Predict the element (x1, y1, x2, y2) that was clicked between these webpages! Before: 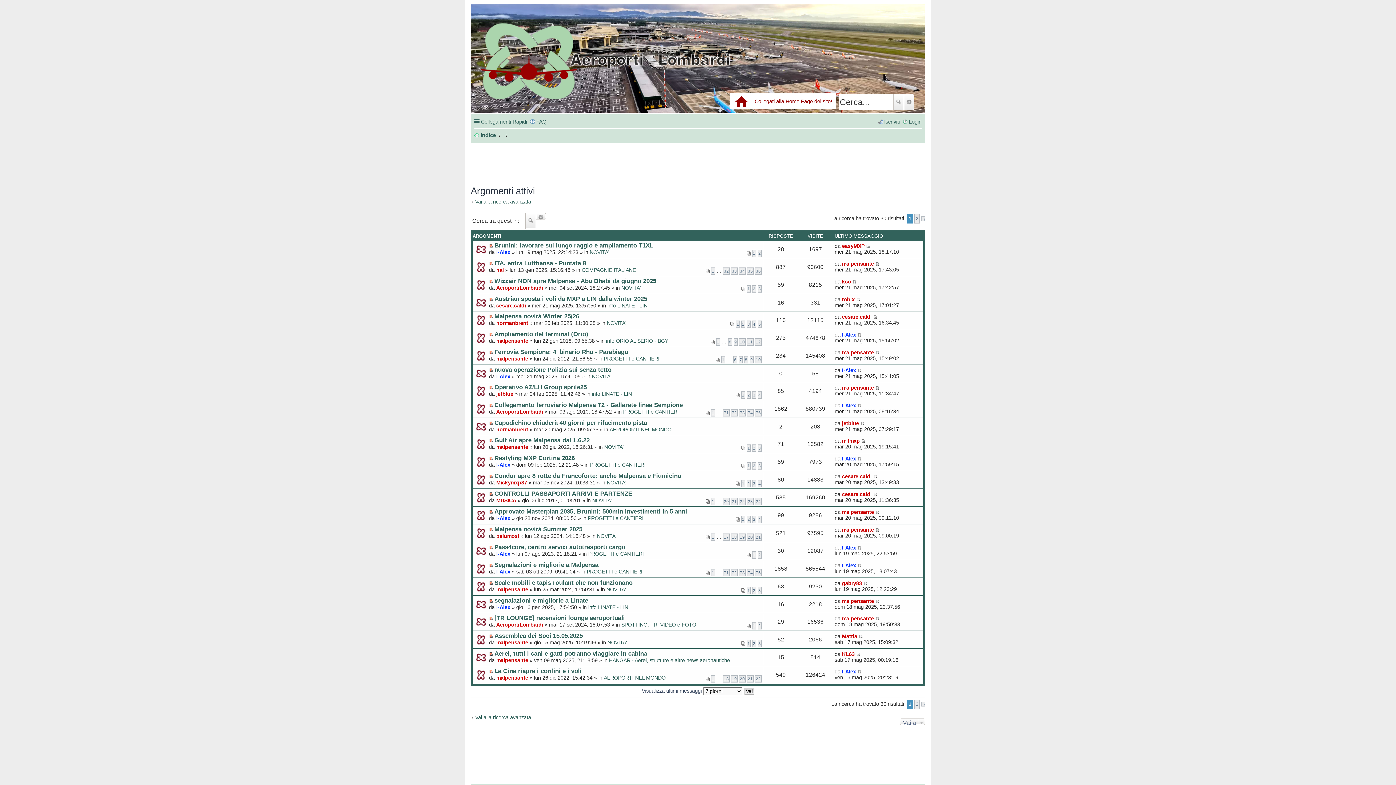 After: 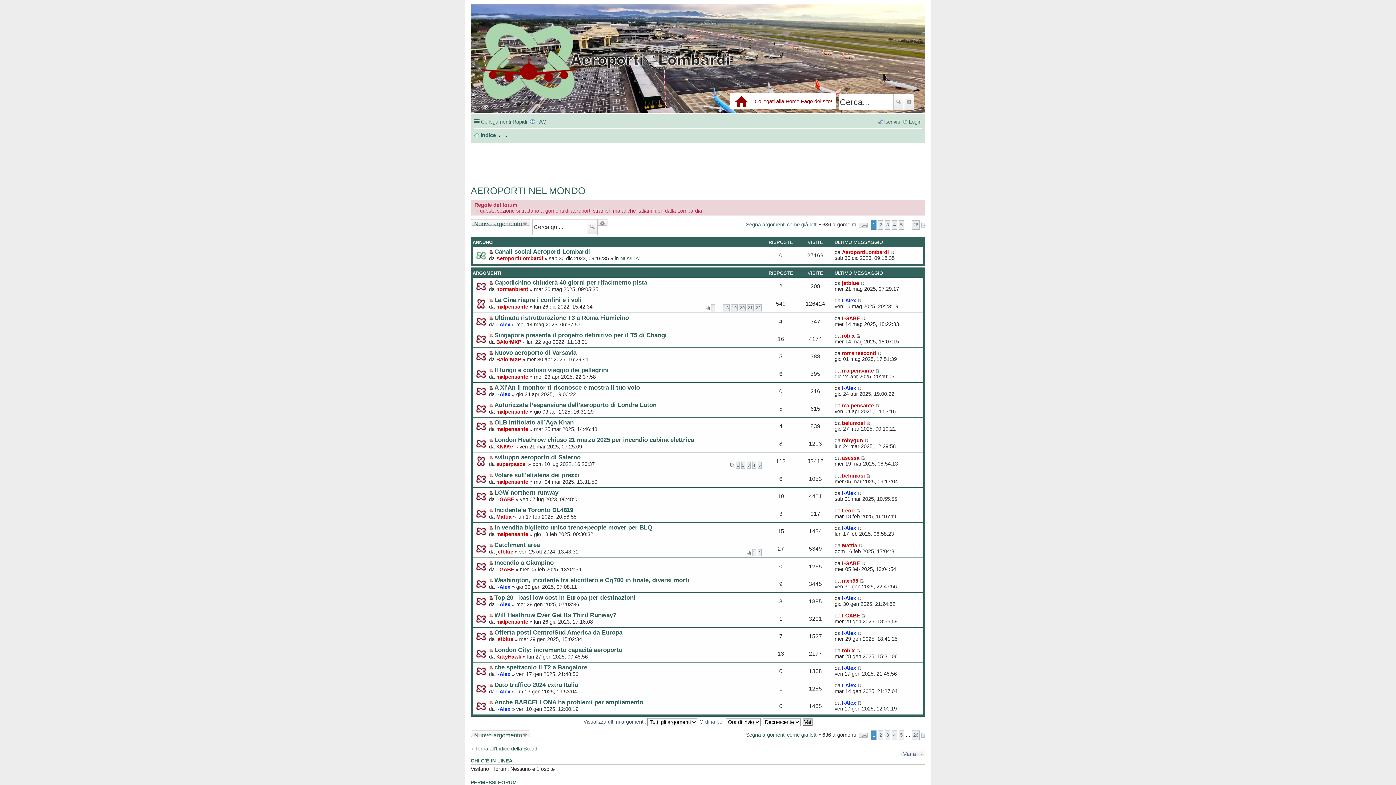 Action: label: AEROPORTI NEL MONDO bbox: (609, 426, 671, 432)